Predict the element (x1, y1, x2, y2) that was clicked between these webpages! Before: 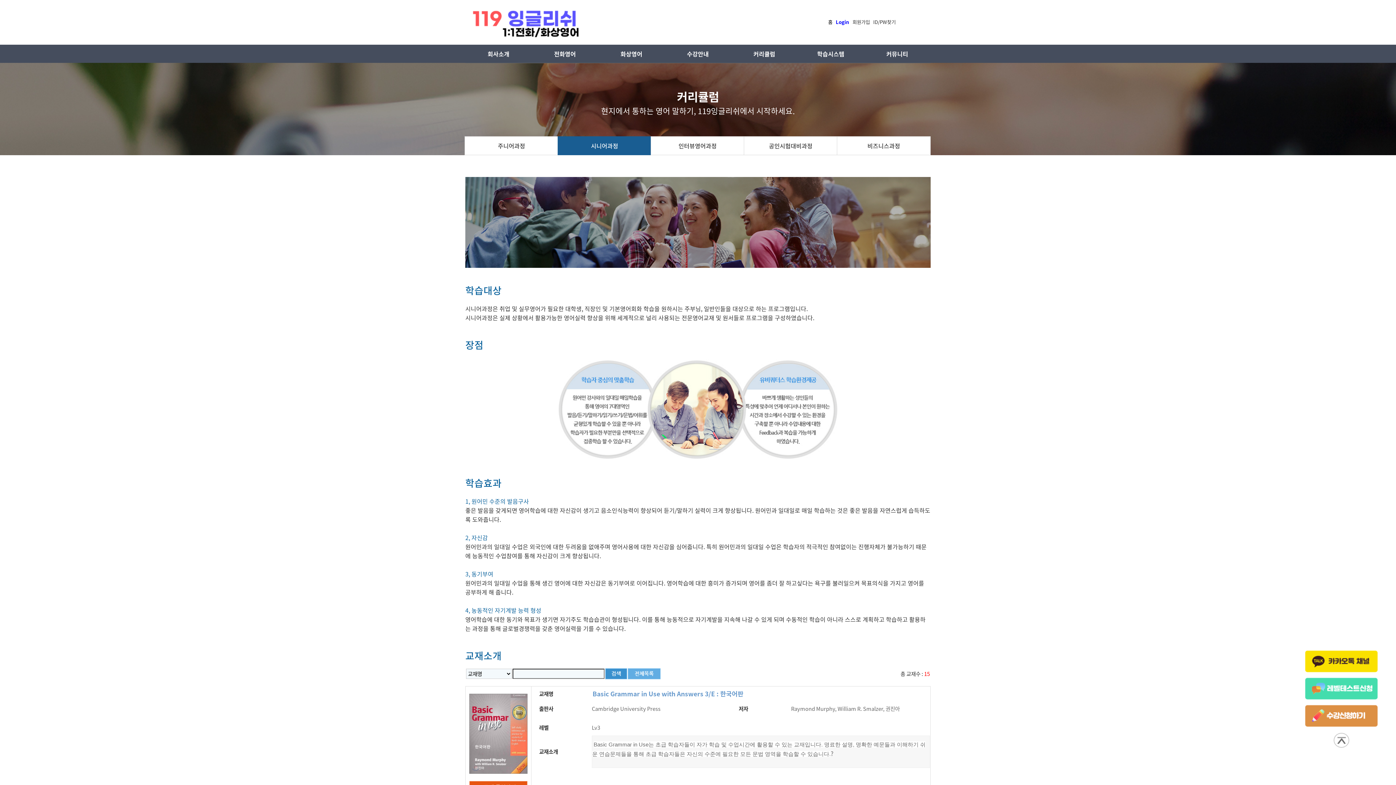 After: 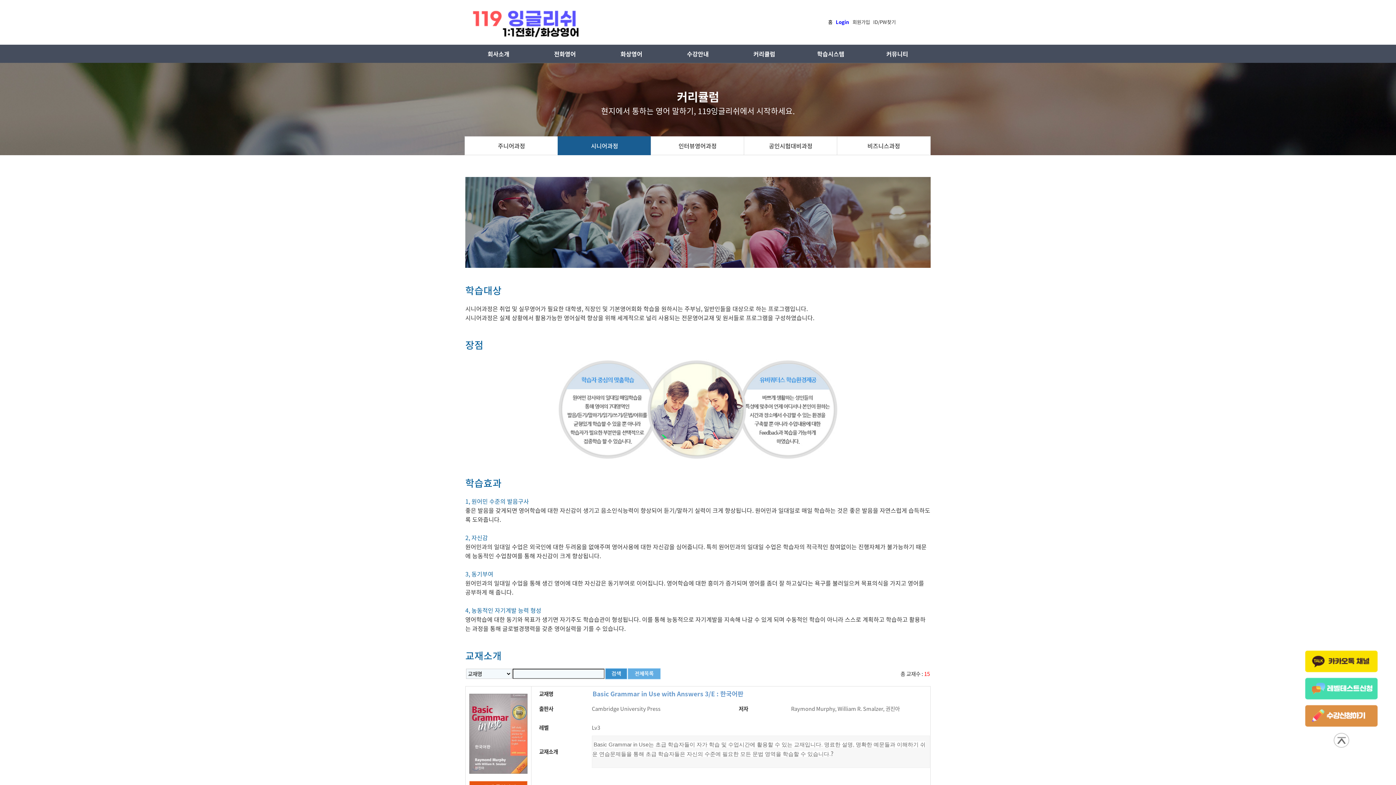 Action: bbox: (1305, 650, 1378, 672)